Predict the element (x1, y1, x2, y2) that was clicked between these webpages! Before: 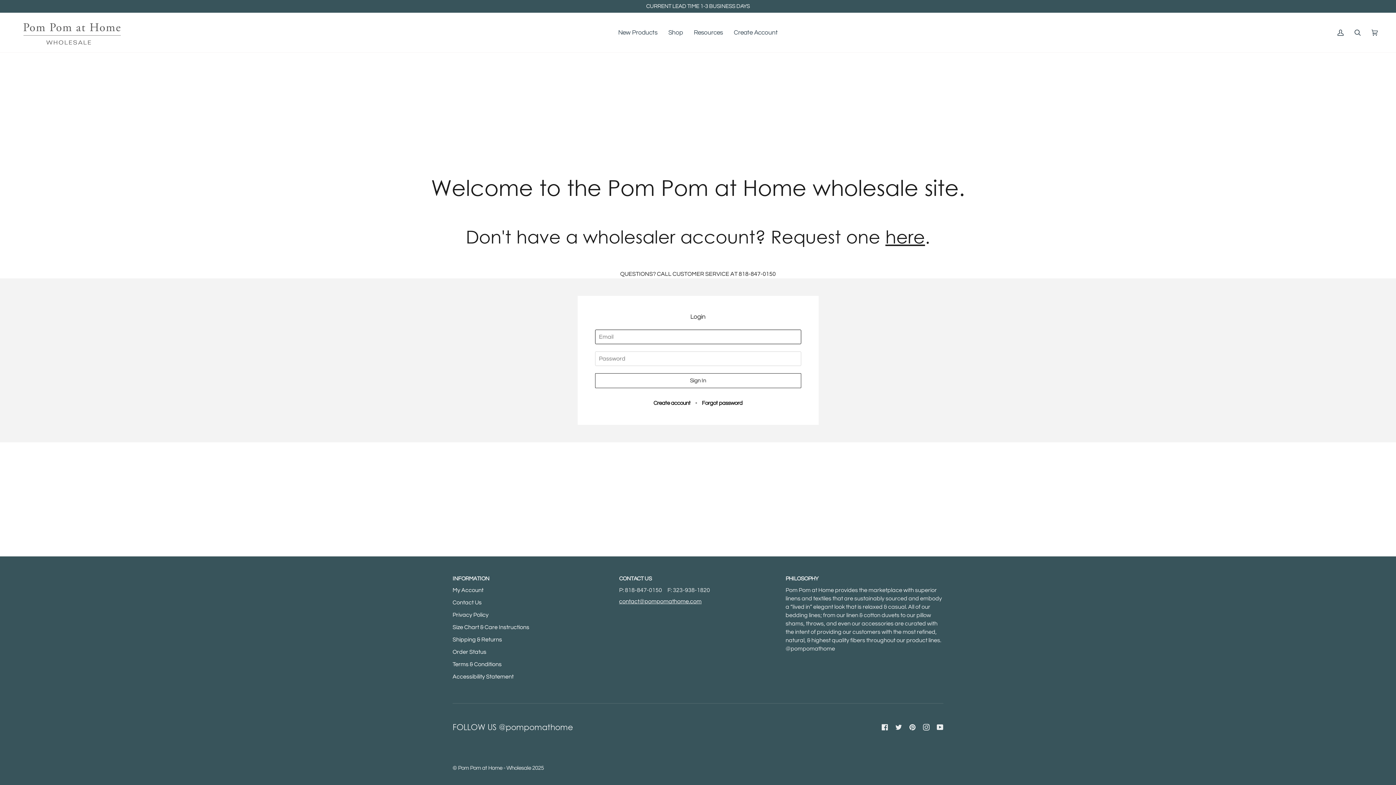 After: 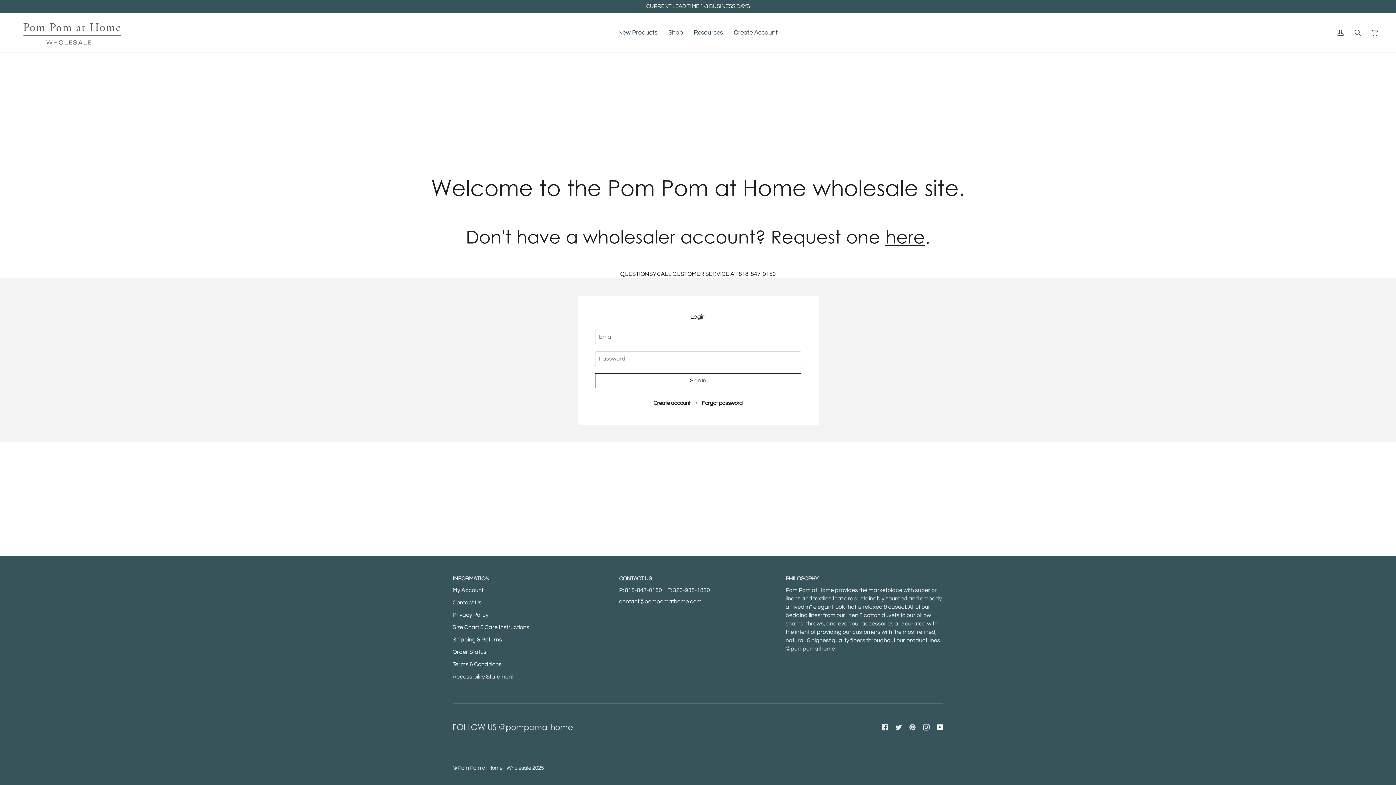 Action: bbox: (937, 724, 943, 730) label:  
YouTube